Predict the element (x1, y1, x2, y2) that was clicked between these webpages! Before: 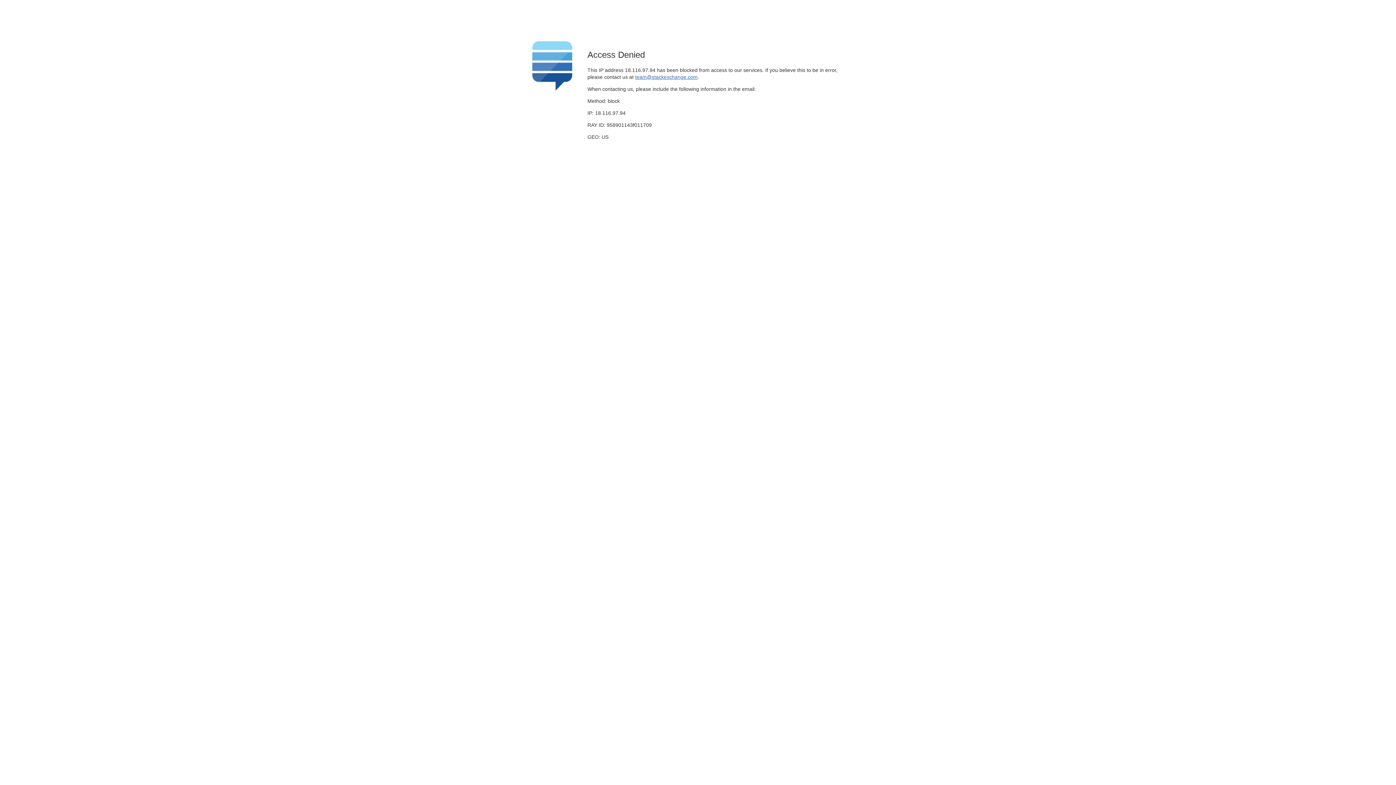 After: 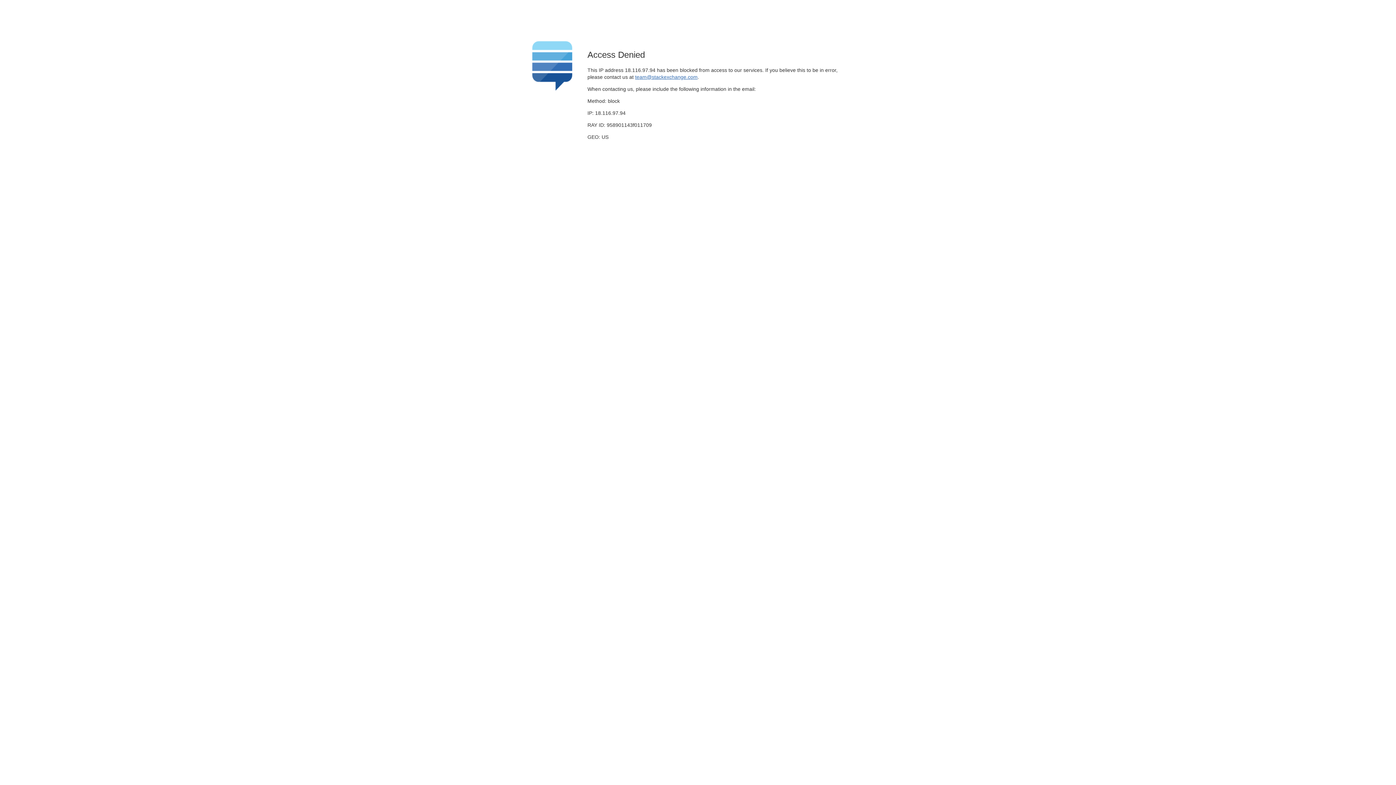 Action: bbox: (635, 74, 697, 79) label: team@stackexchange.com